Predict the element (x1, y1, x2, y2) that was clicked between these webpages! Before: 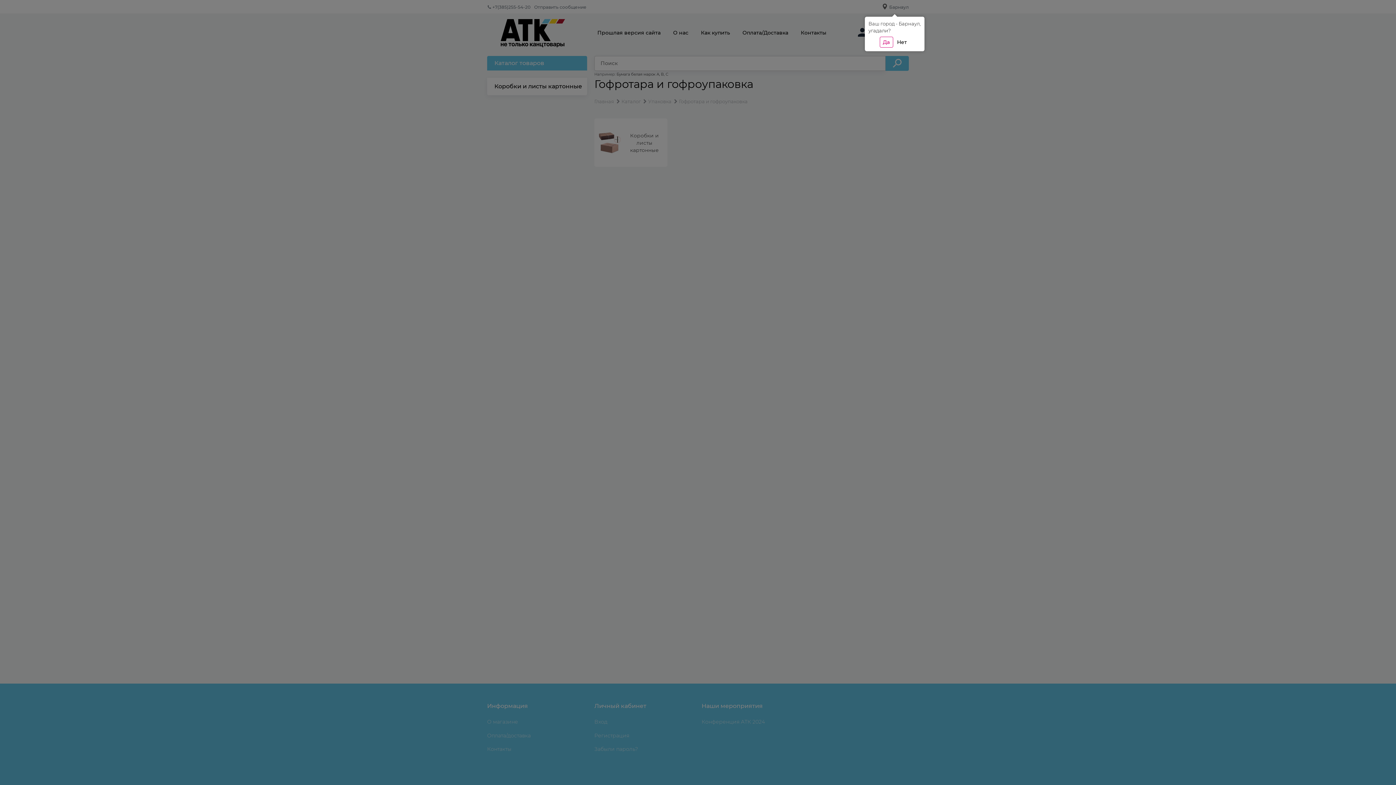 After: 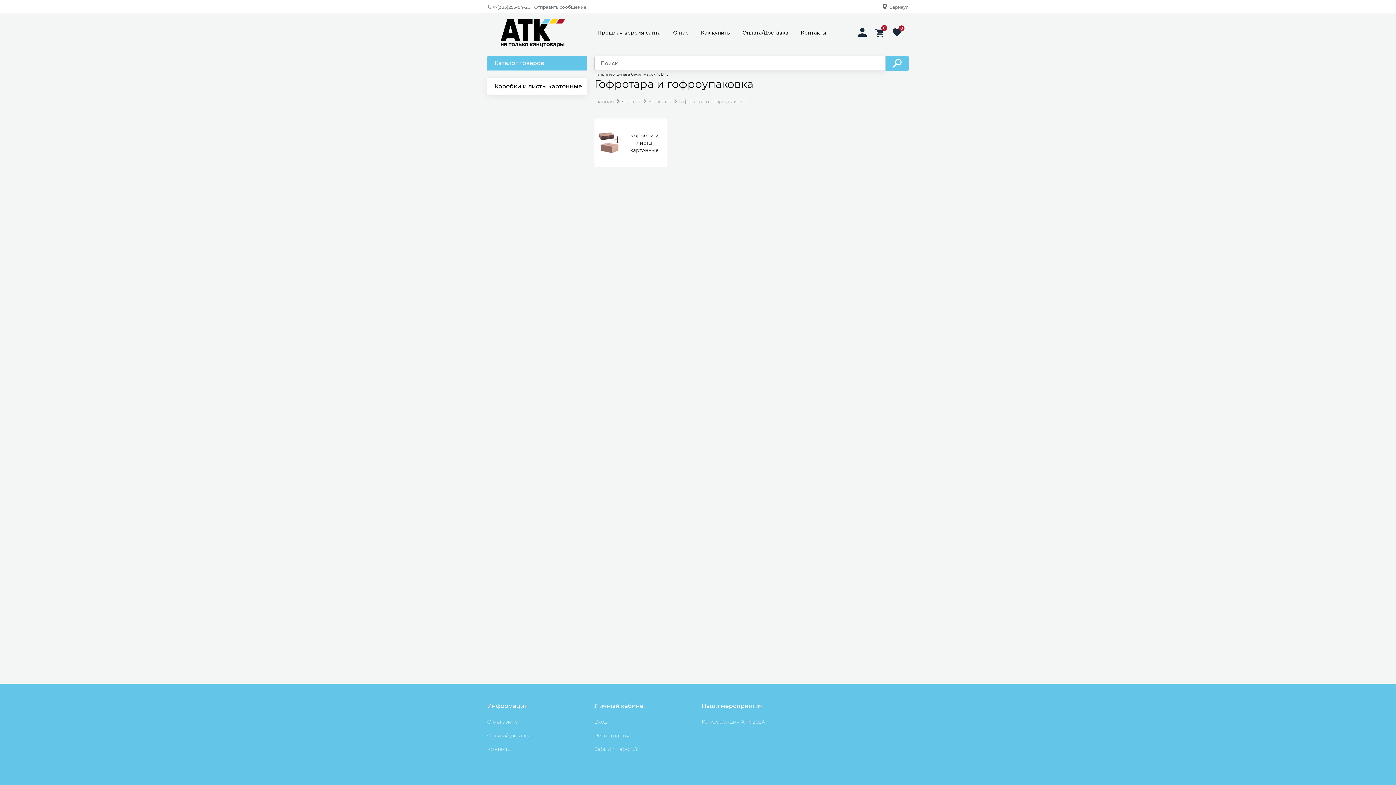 Action: label: Да bbox: (879, 36, 893, 47)